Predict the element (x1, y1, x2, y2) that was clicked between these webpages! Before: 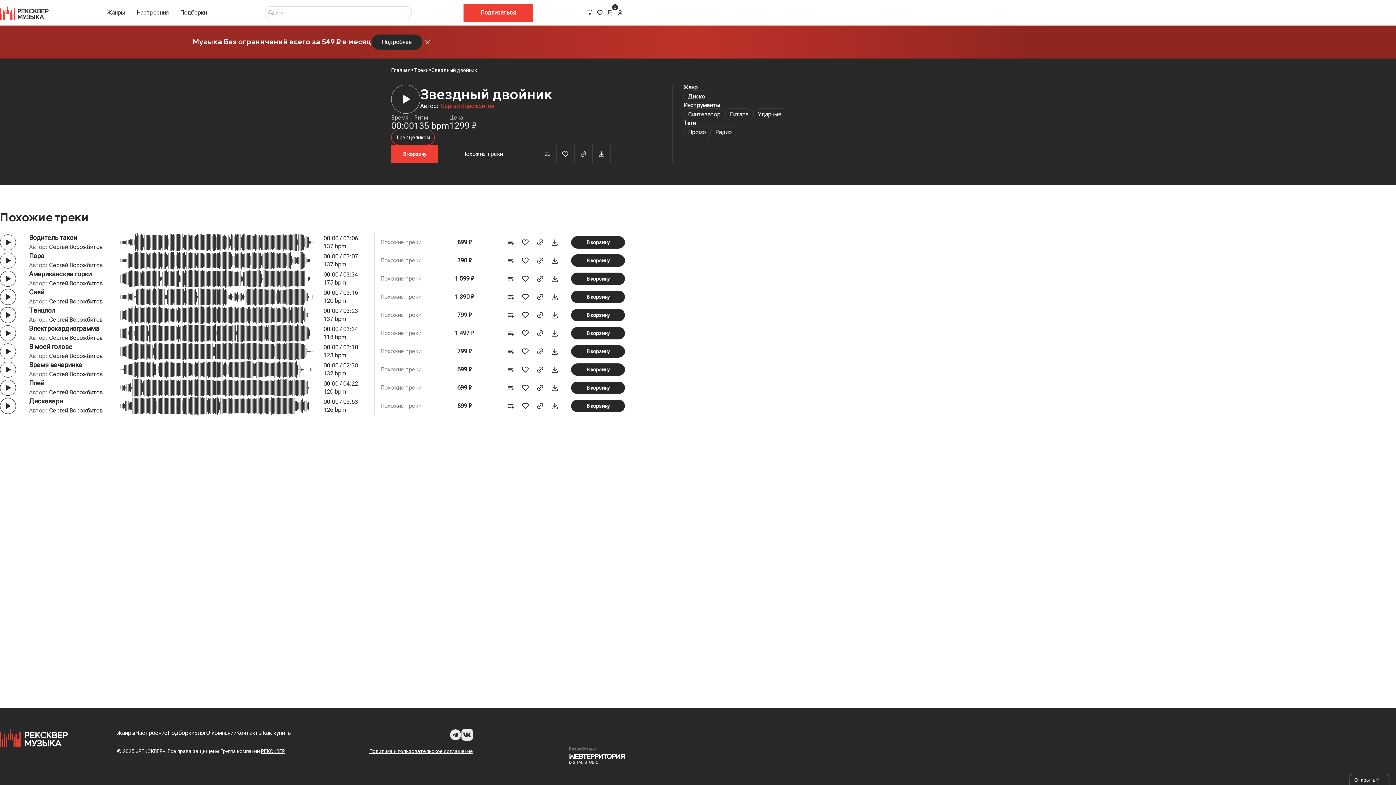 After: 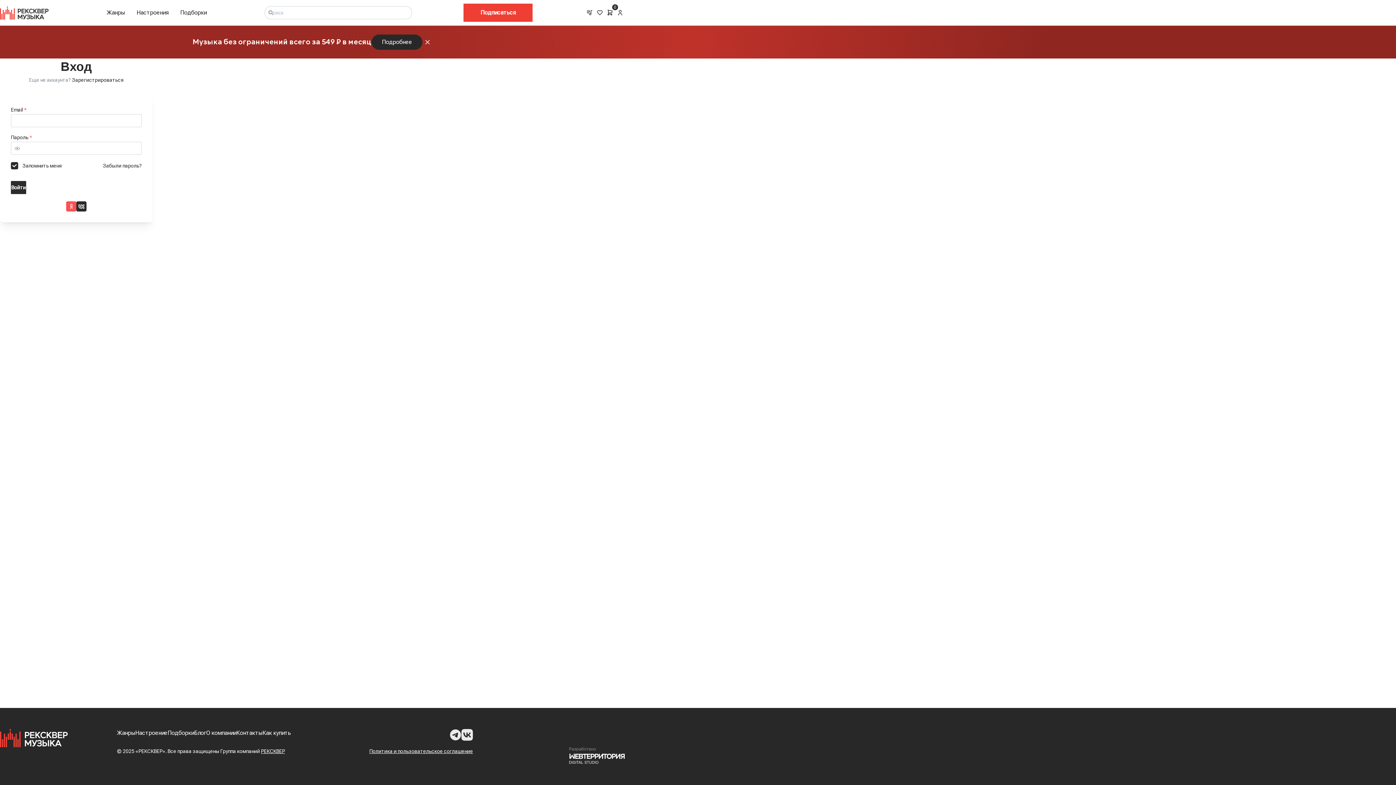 Action: bbox: (556, 145, 574, 163) label: Favorite